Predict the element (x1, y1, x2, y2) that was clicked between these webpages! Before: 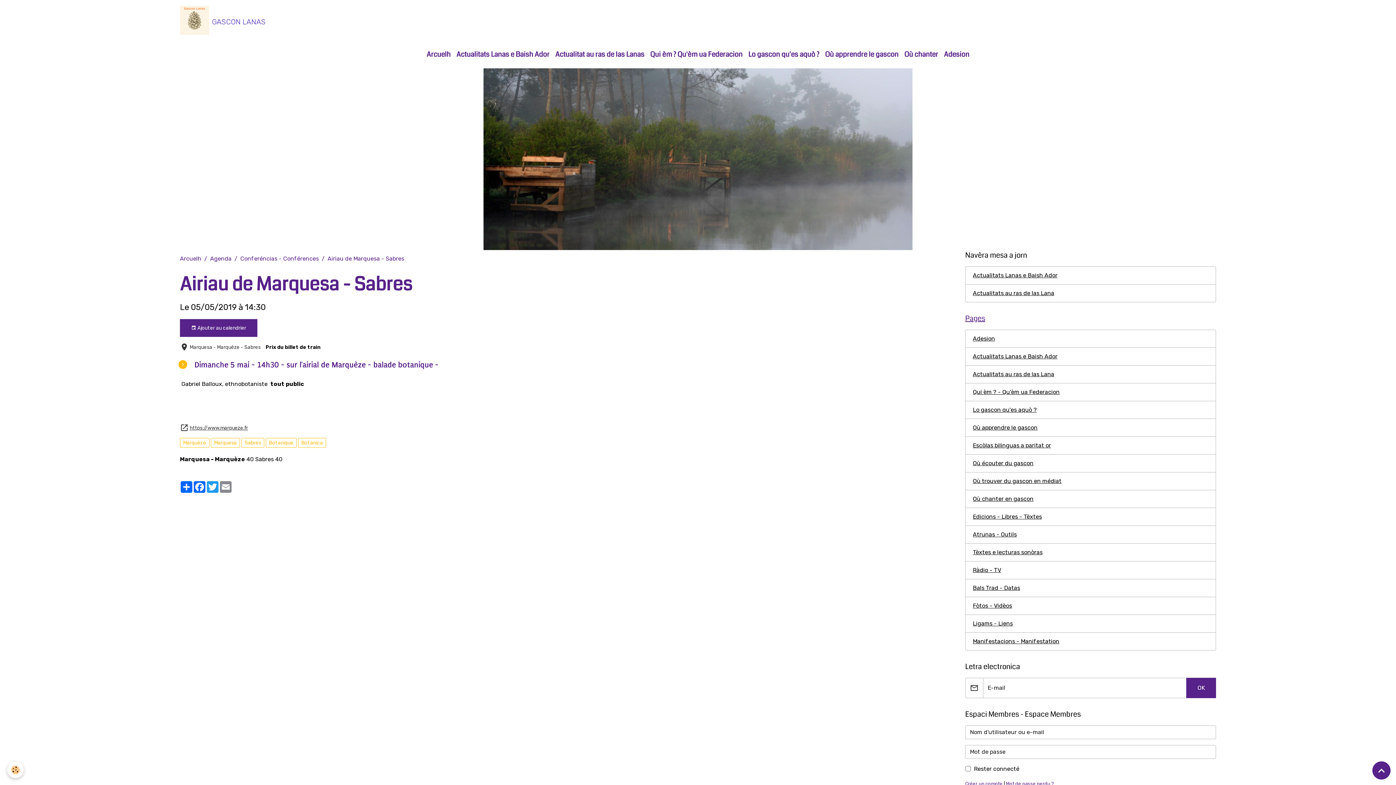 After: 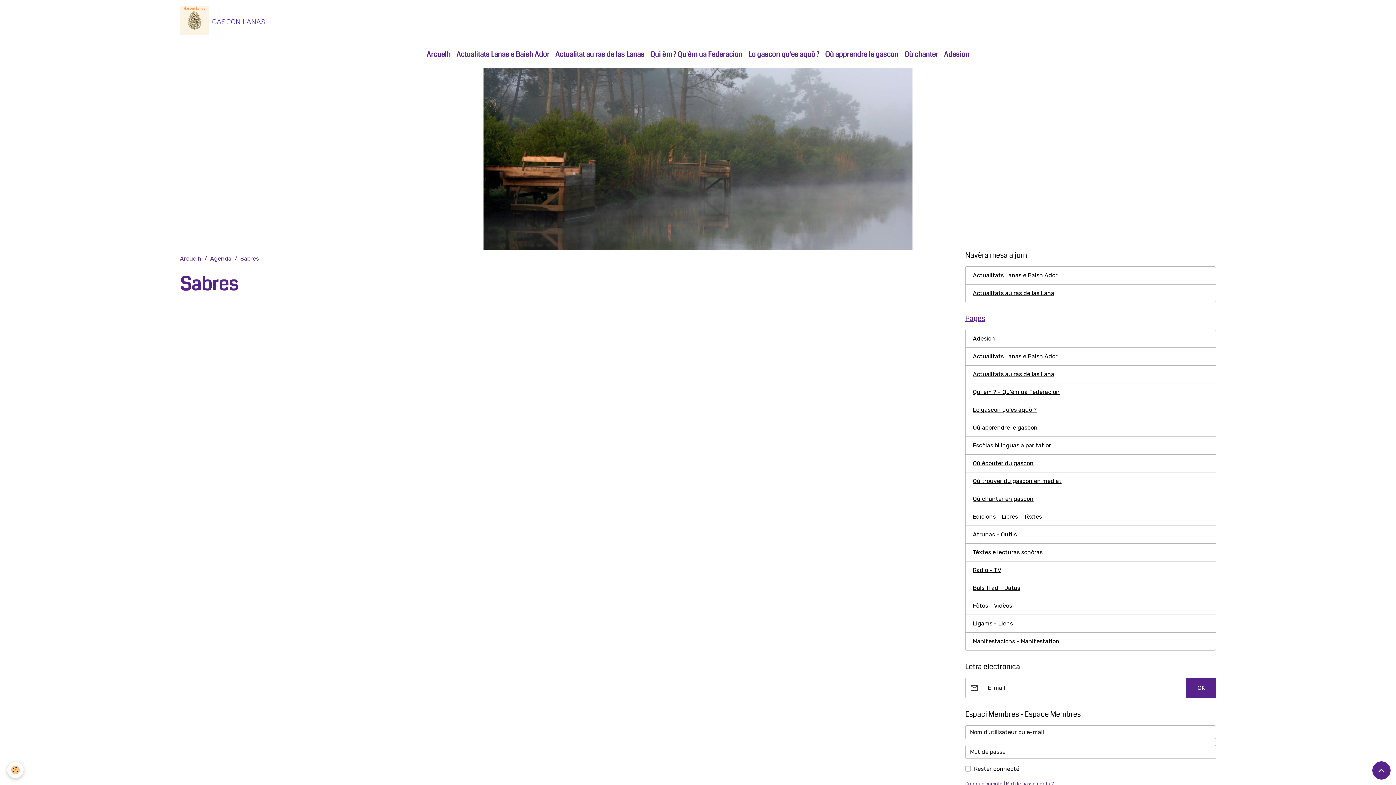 Action: bbox: (241, 438, 264, 448) label: Sabres